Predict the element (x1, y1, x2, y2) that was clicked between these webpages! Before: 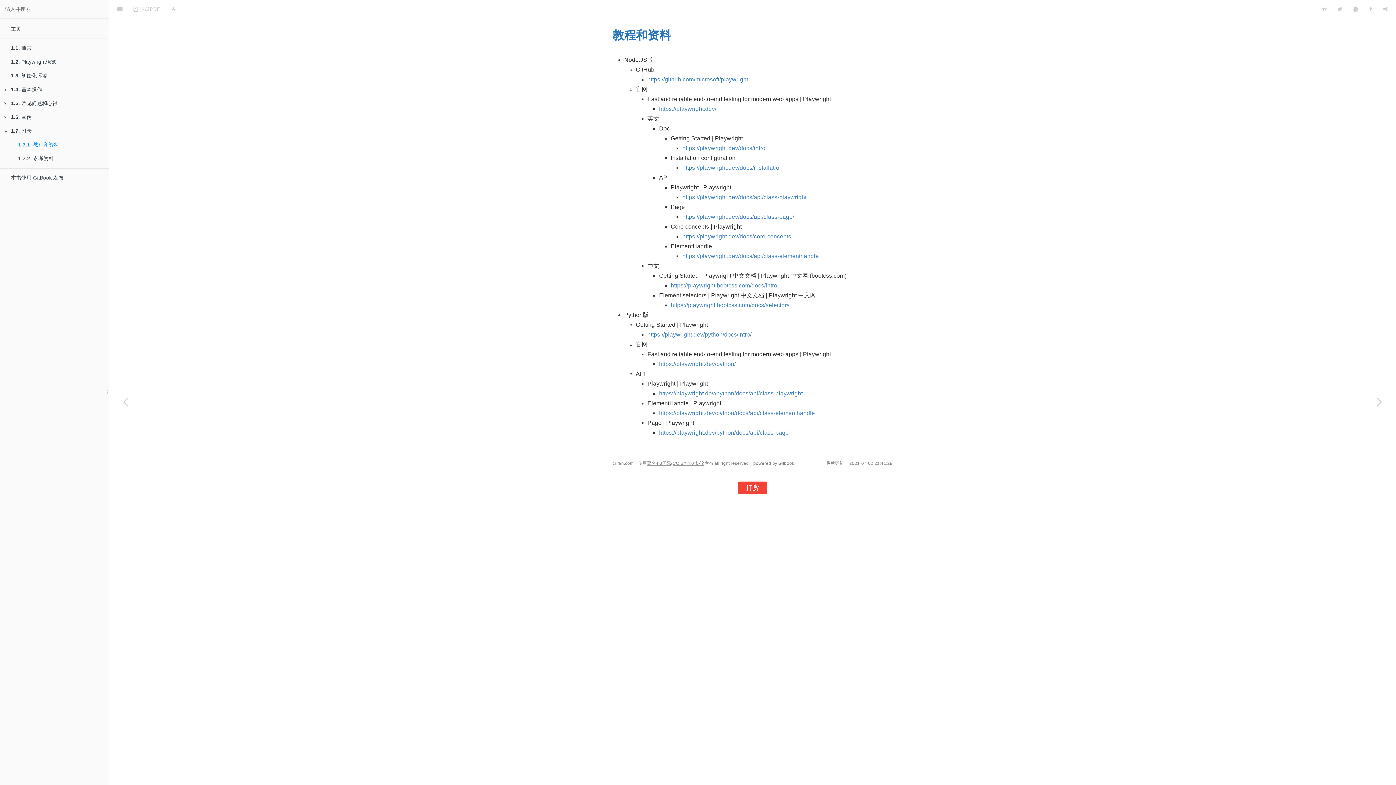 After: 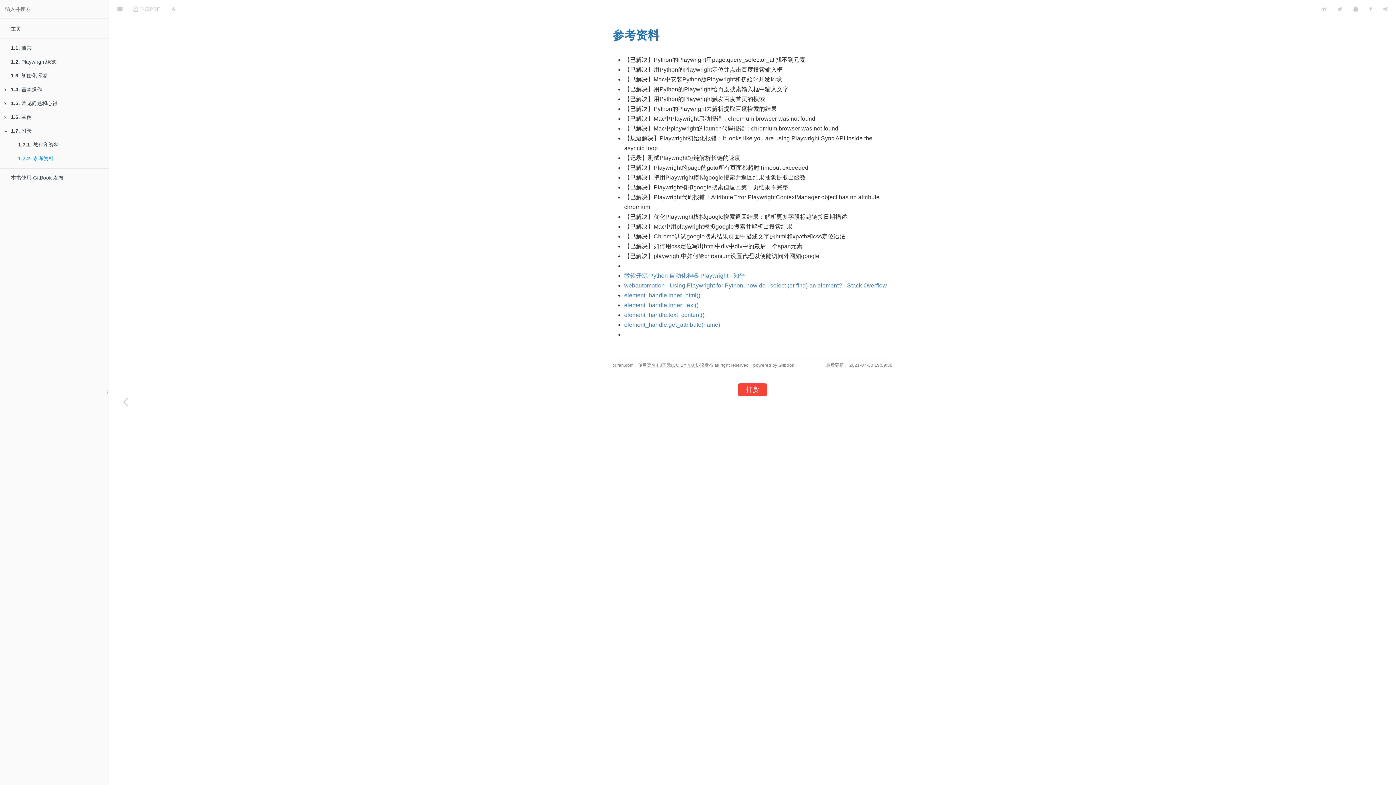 Action: bbox: (7, 152, 108, 165) label: 1.7.2. 参考资料